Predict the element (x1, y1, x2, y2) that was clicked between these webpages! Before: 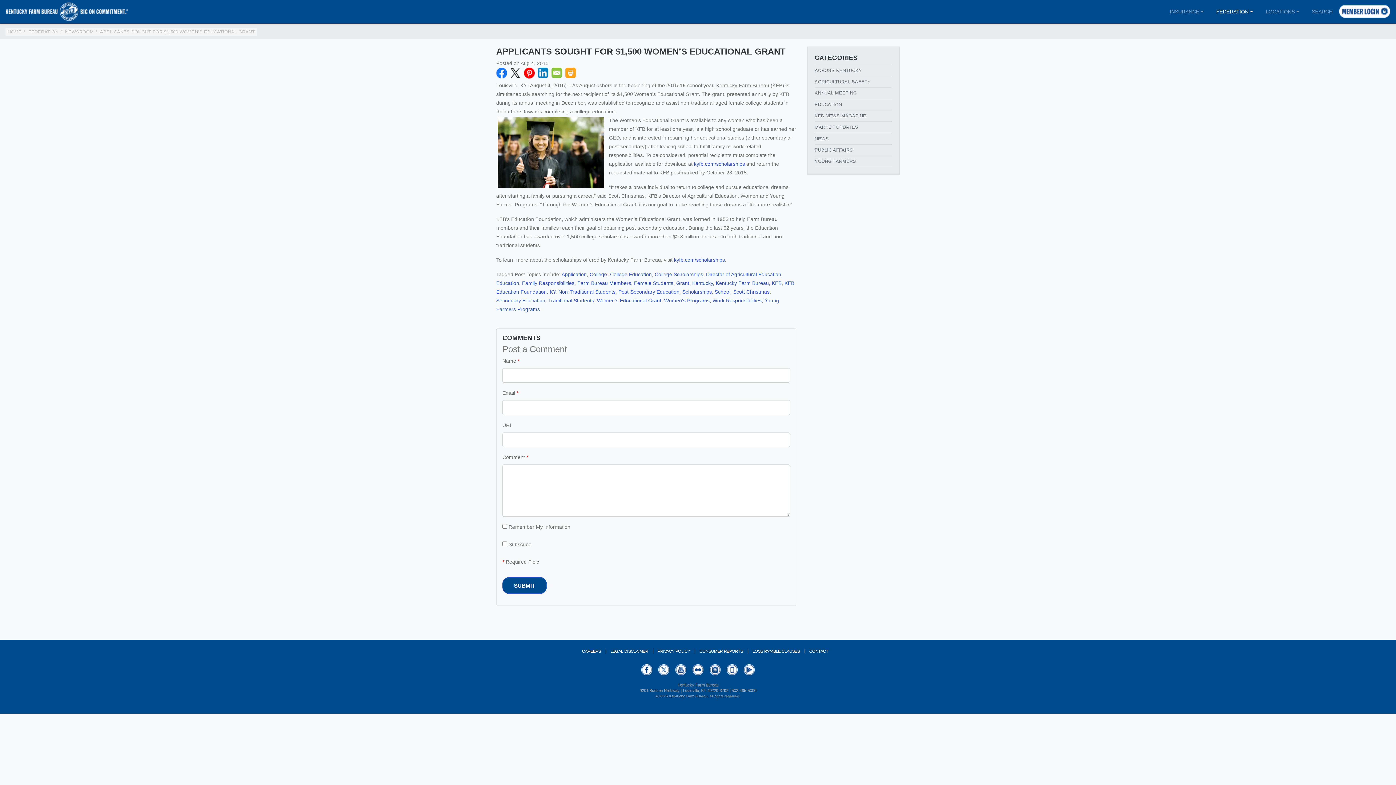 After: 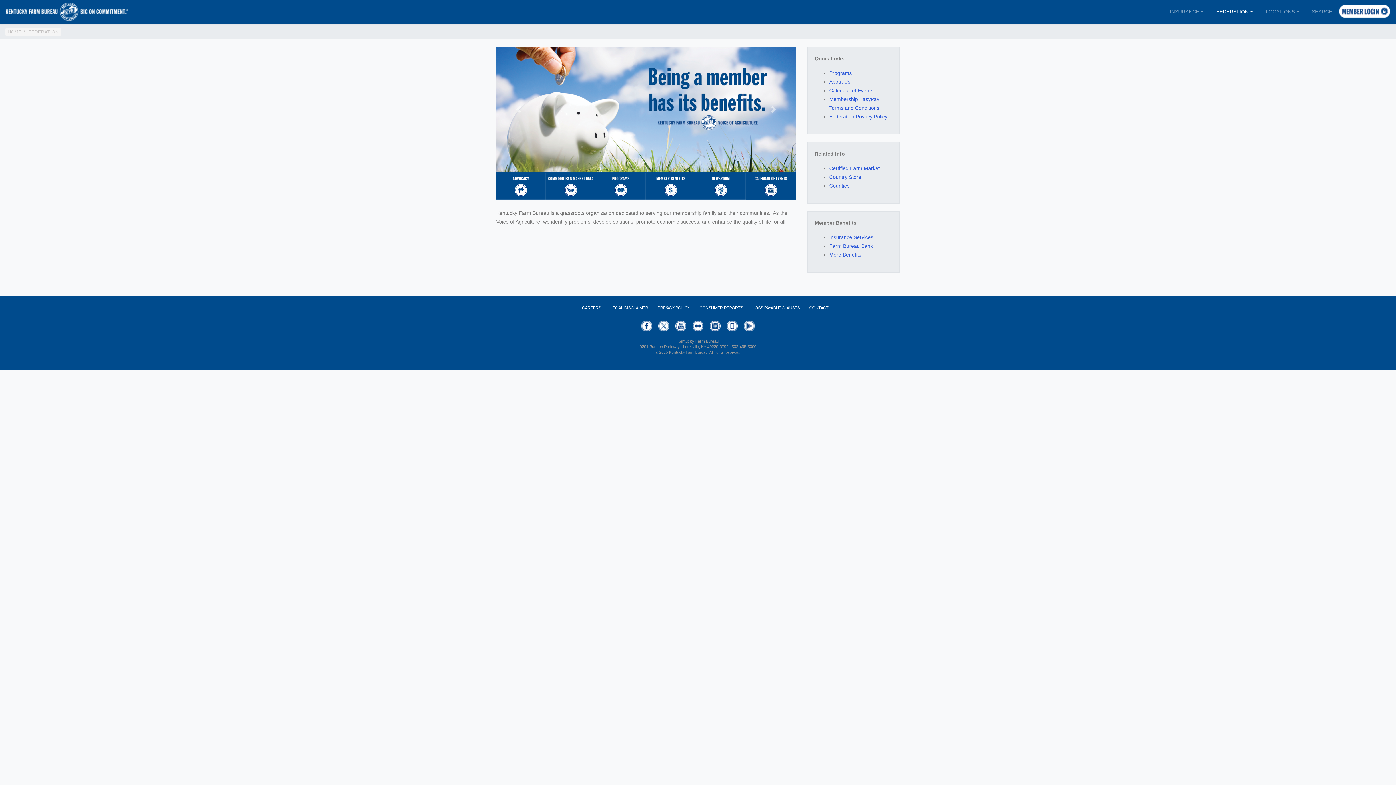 Action: bbox: (28, 29, 58, 34) label: FEDERATION